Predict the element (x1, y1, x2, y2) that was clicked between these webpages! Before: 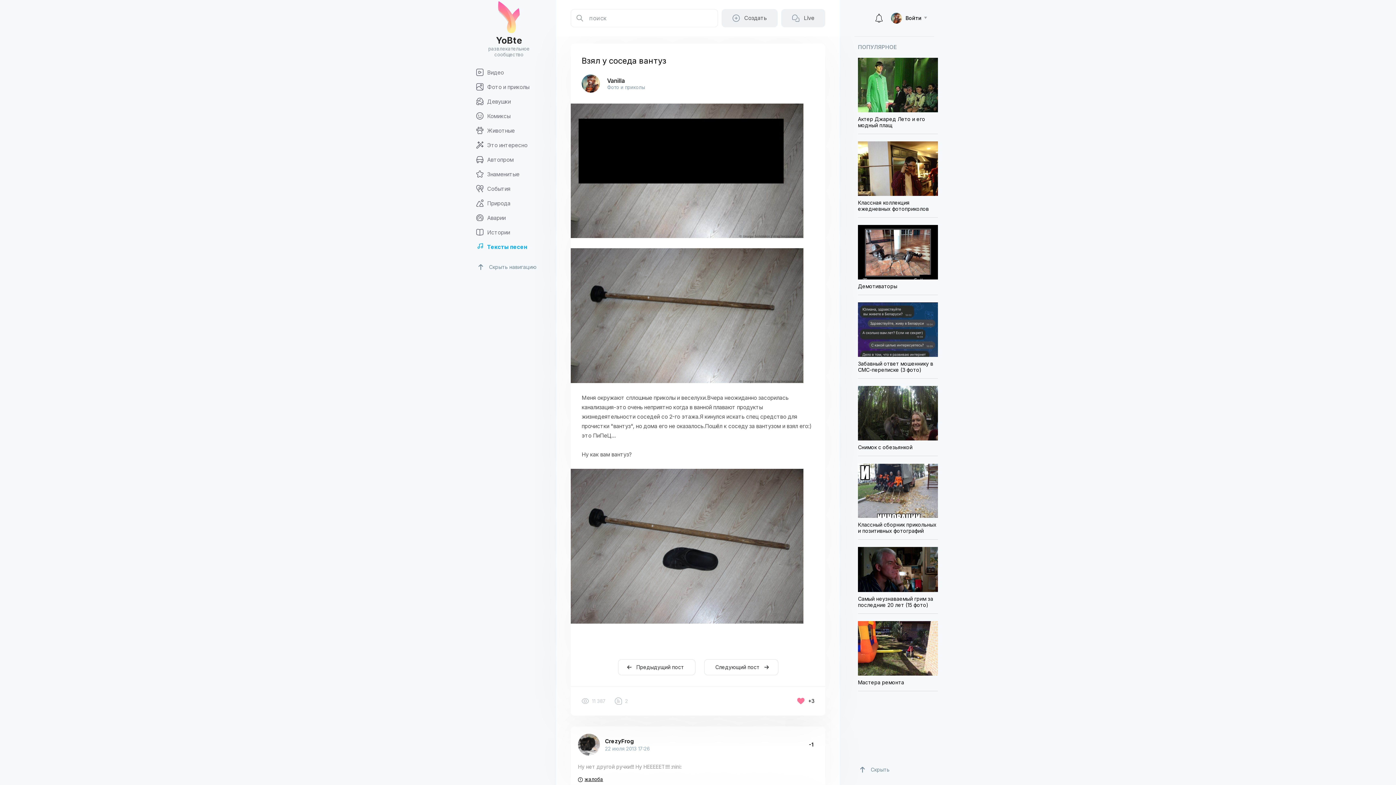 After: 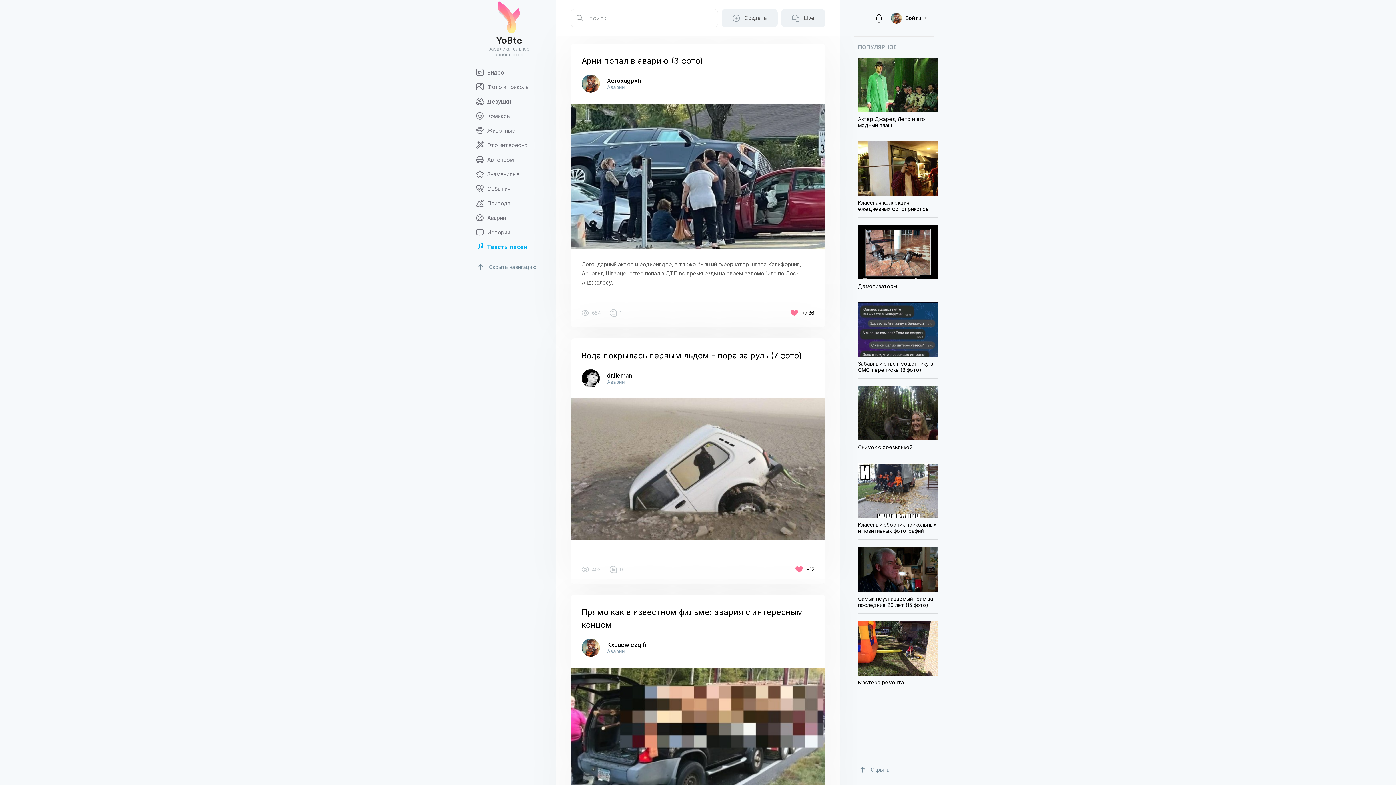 Action: bbox: (469, 210, 541, 225) label: Аварии